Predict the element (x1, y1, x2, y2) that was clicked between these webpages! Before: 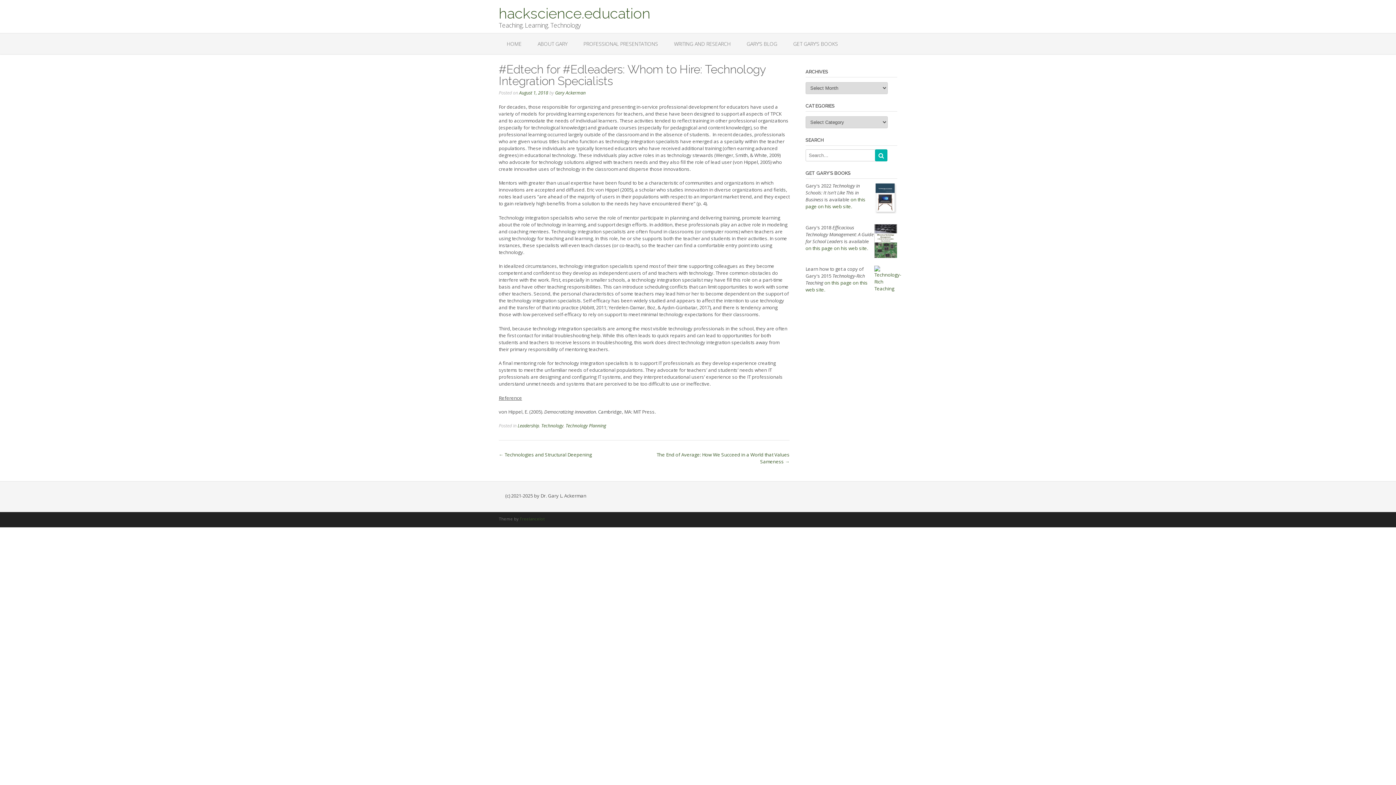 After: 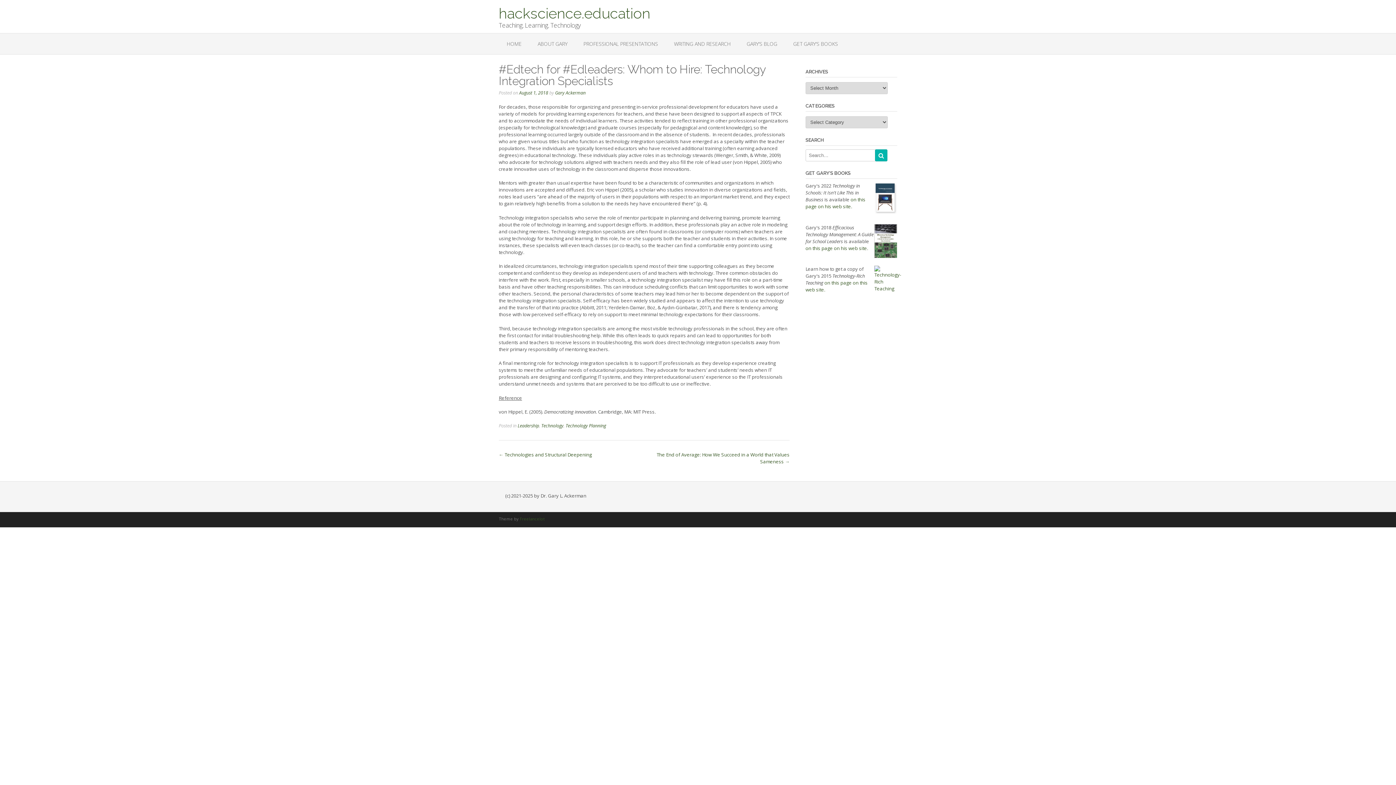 Action: bbox: (519, 89, 548, 96) label: August 1, 2018